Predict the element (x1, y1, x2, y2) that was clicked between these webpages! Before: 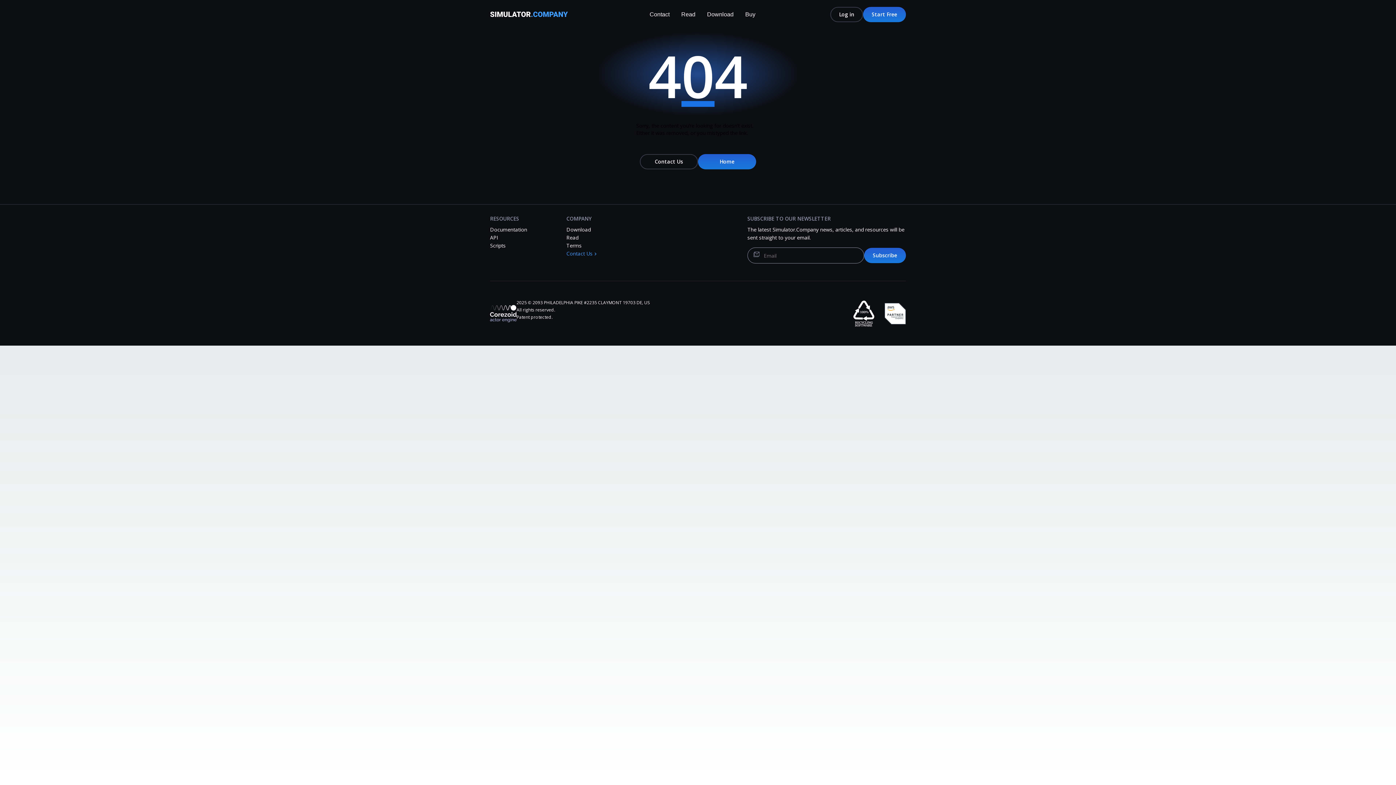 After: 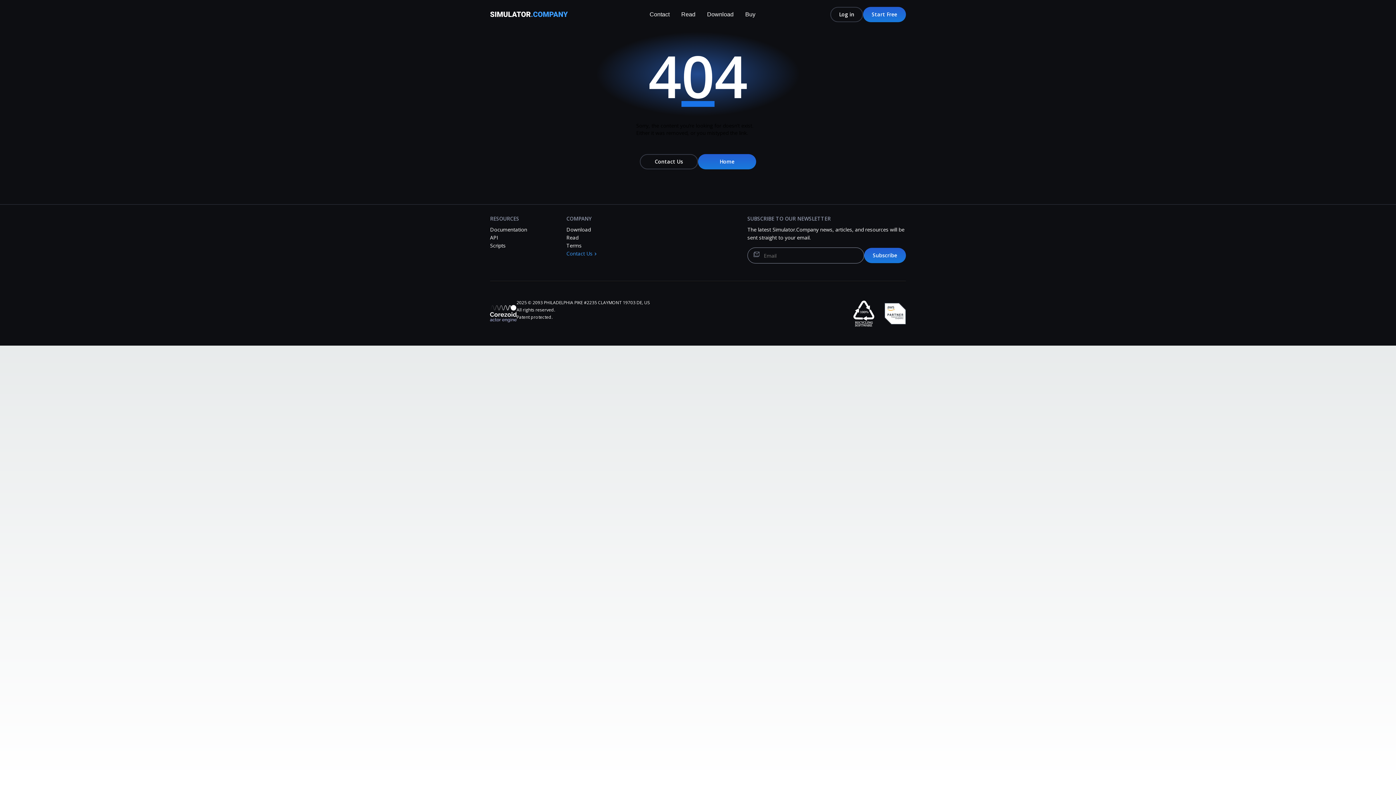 Action: bbox: (490, 226, 527, 233) label: Documentation